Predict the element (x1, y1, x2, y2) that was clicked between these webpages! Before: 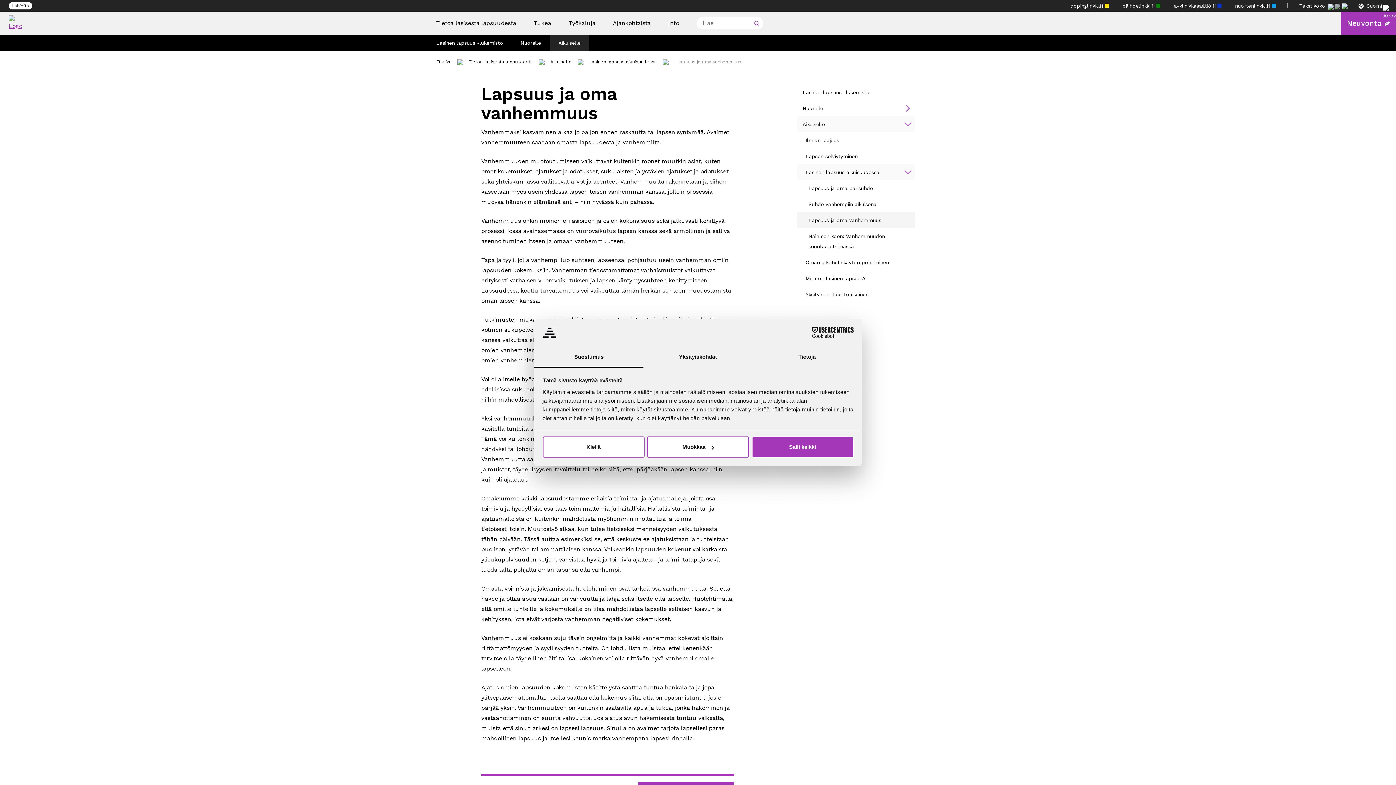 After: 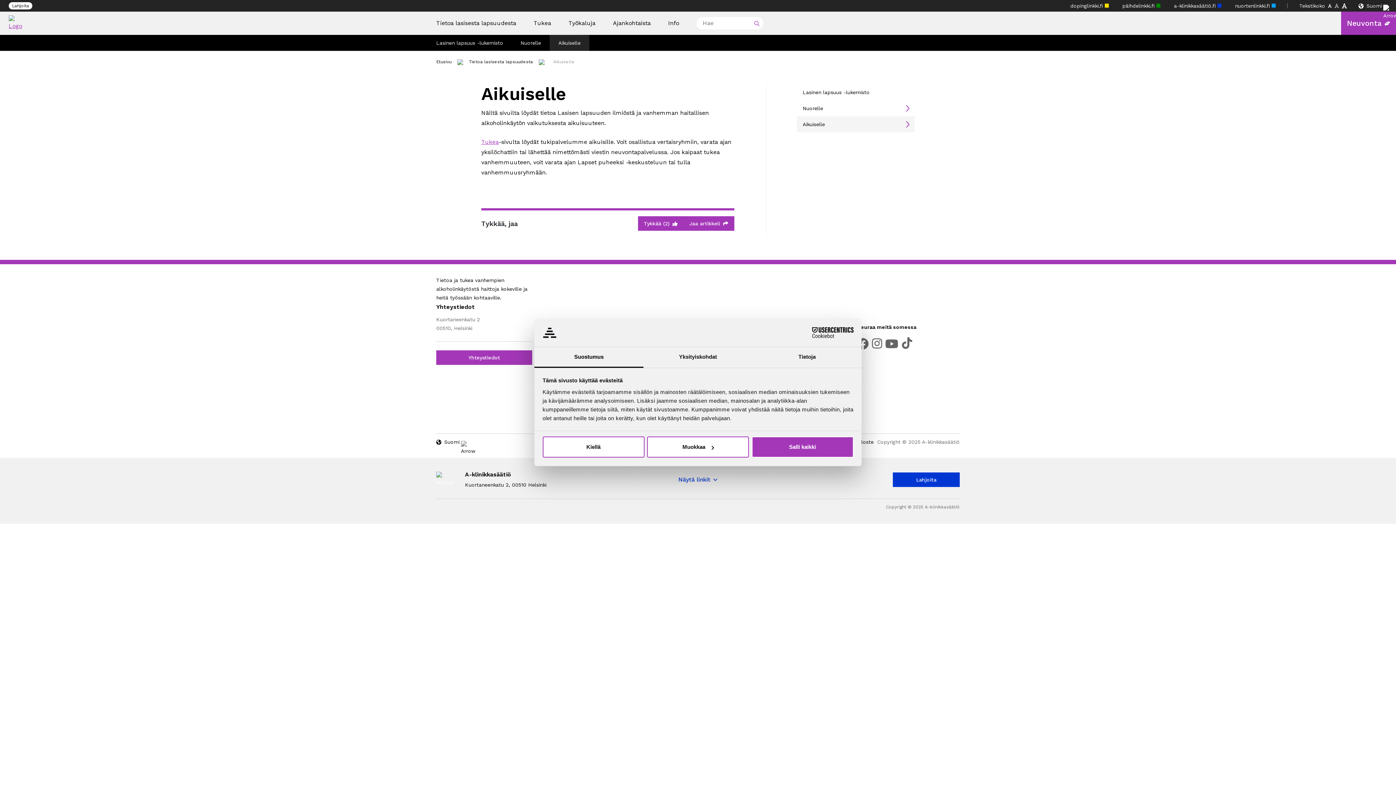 Action: label: Aikuiselle bbox: (558, 34, 580, 50)